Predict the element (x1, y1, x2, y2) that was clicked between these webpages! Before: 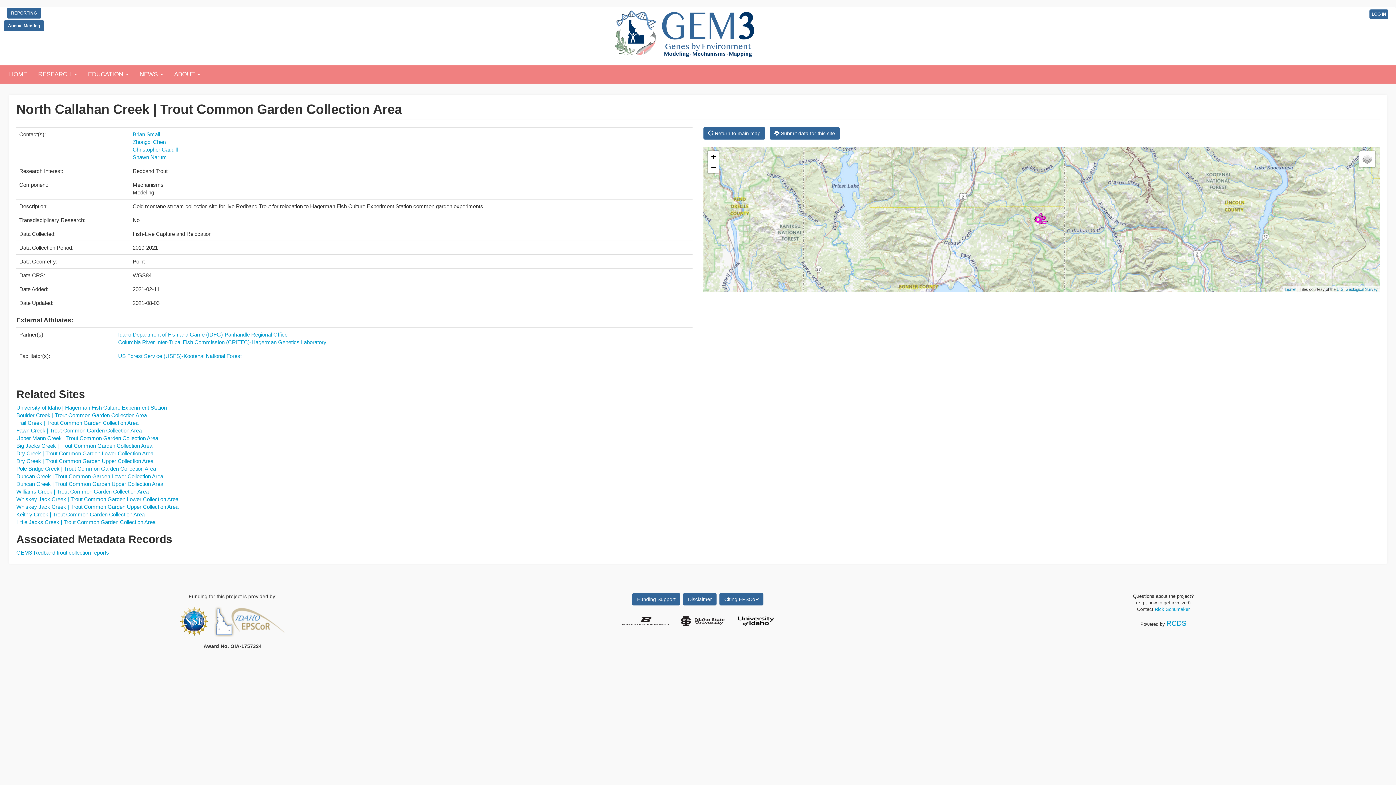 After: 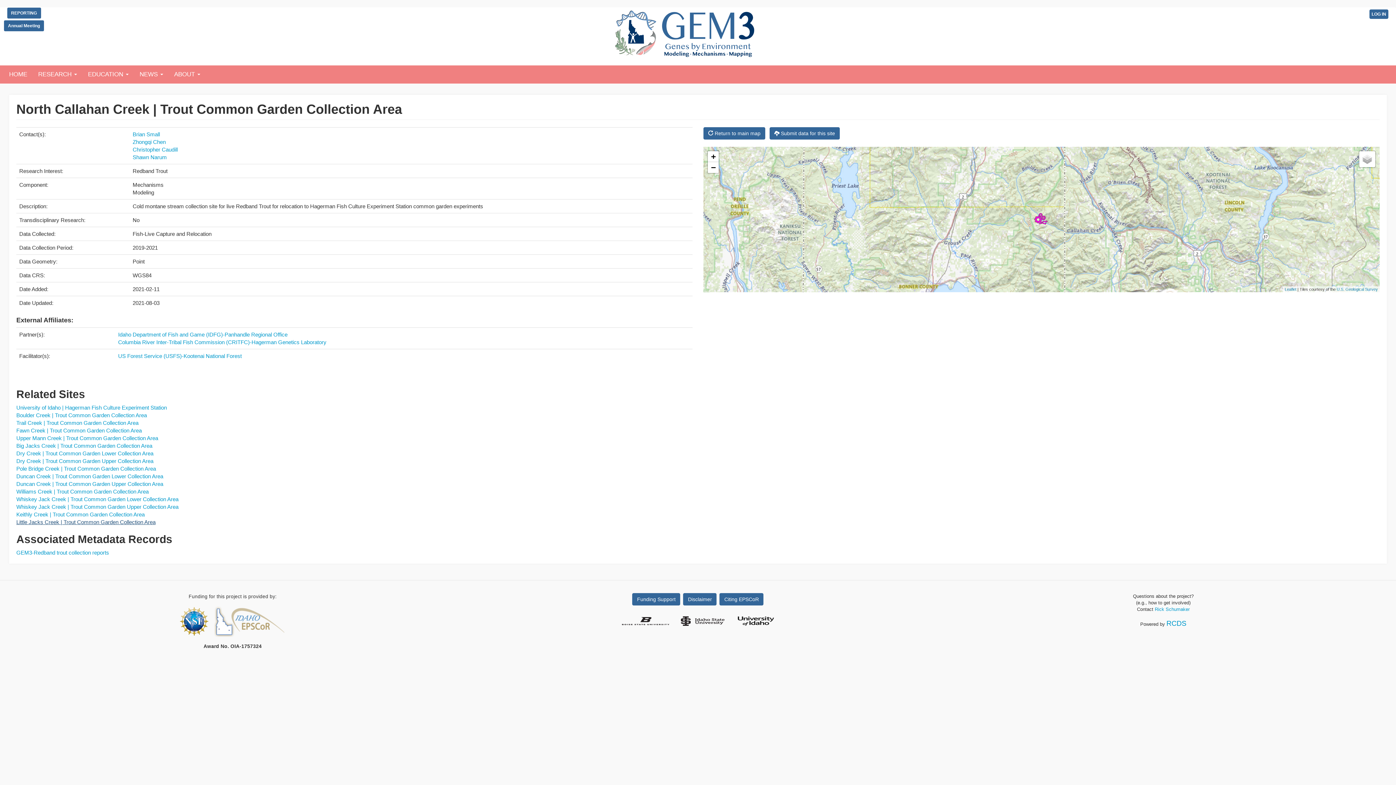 Action: label: Little Jacks Creek | Trout Common Garden Collection Area bbox: (16, 519, 155, 525)